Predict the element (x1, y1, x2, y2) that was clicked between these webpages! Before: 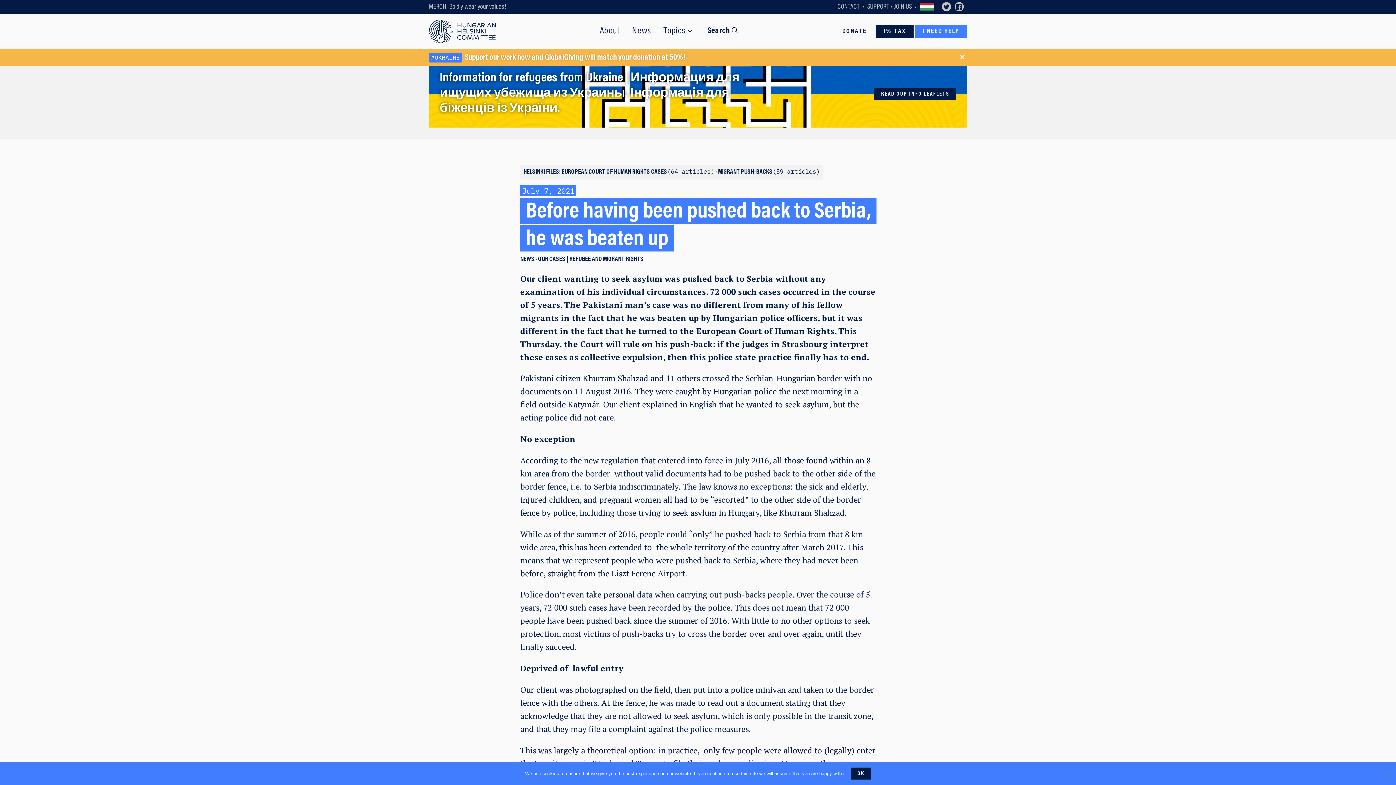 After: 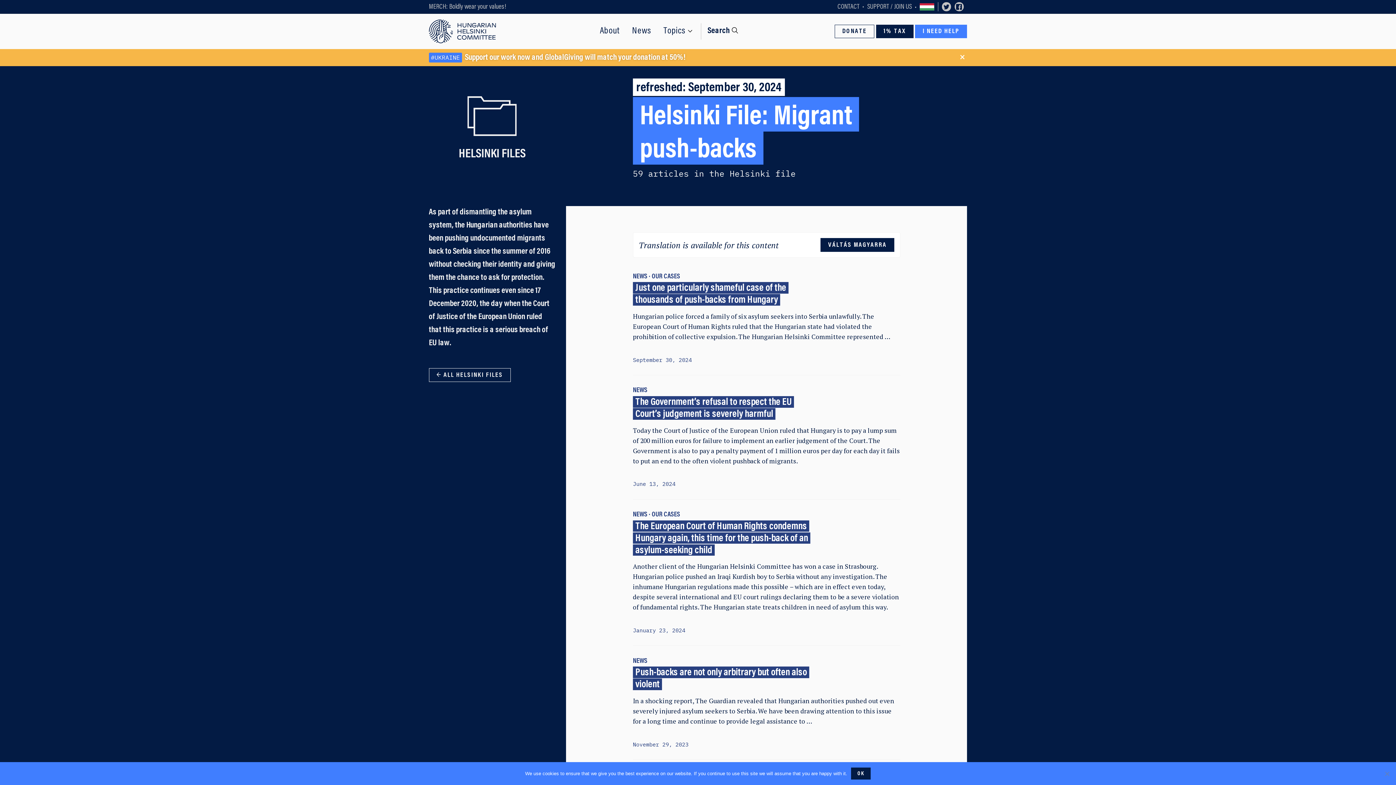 Action: bbox: (718, 169, 820, 175) label: MIGRANT PUSH-BACKS59 articles